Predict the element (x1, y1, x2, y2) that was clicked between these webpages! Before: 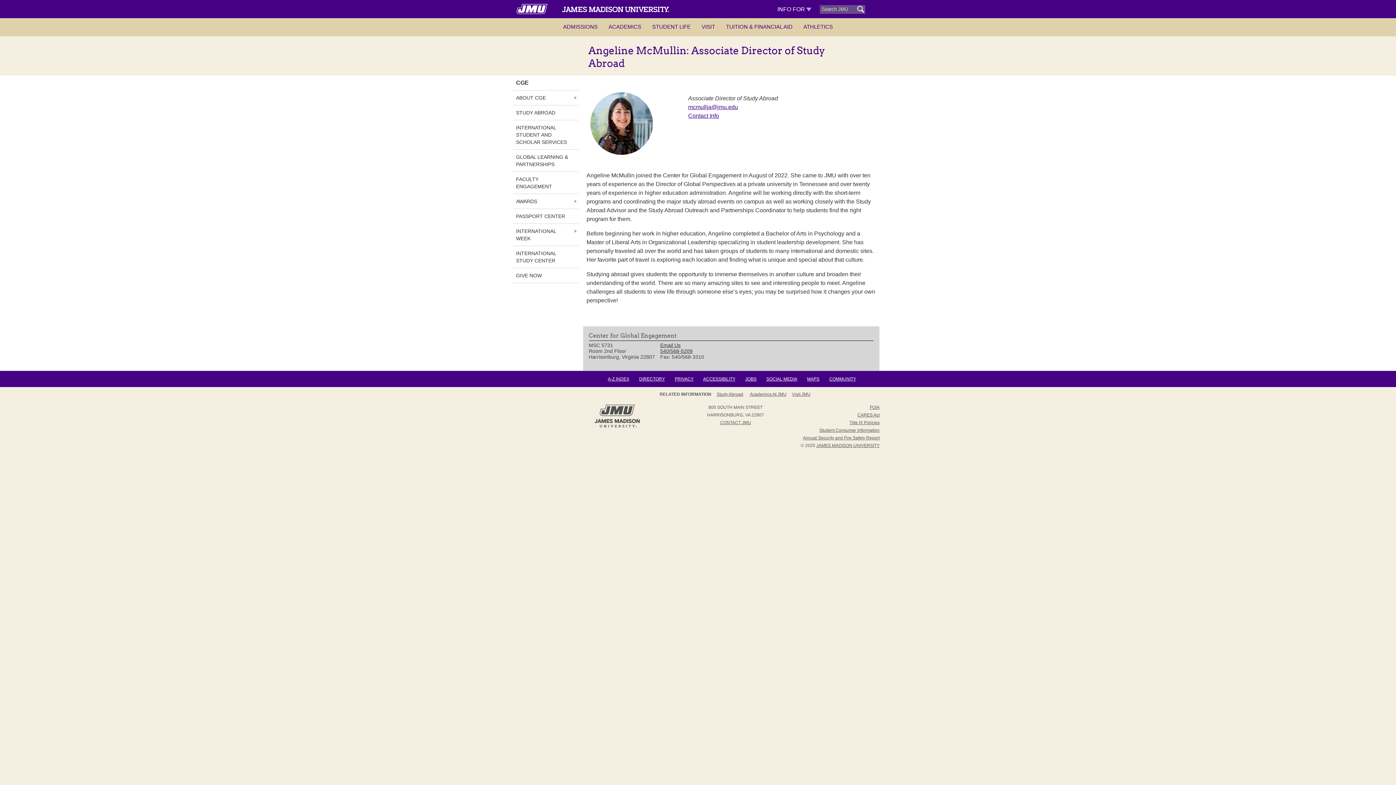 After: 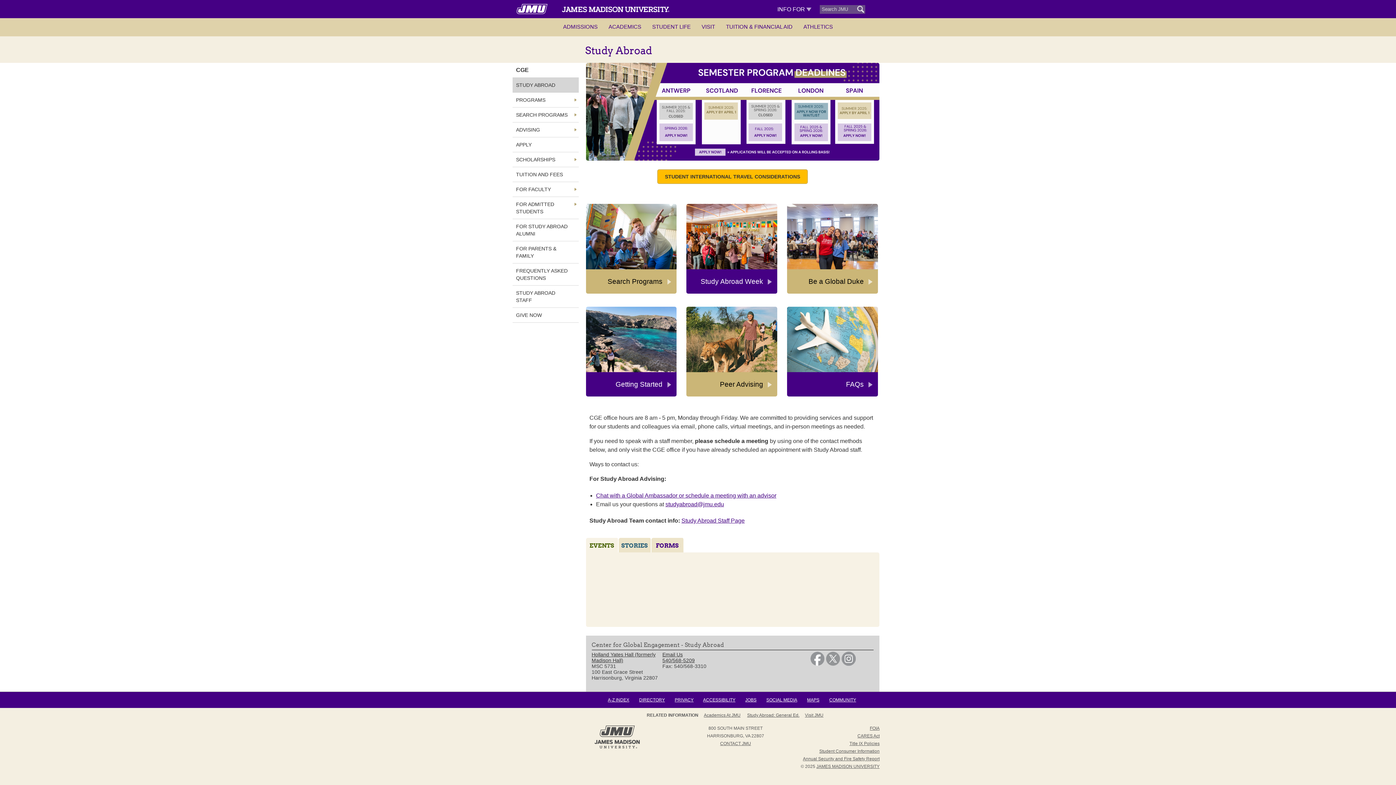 Action: label: STUDY ABROAD bbox: (512, 107, 573, 118)